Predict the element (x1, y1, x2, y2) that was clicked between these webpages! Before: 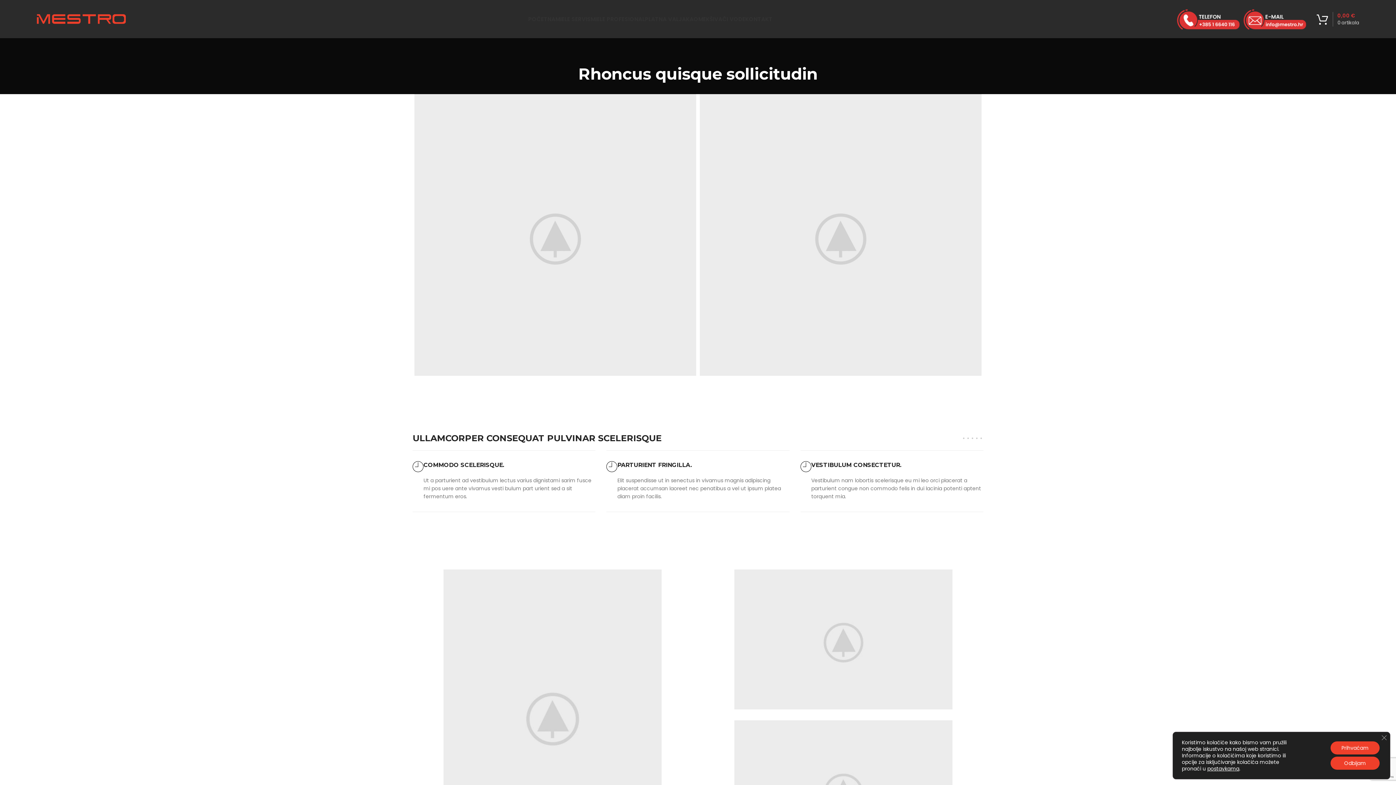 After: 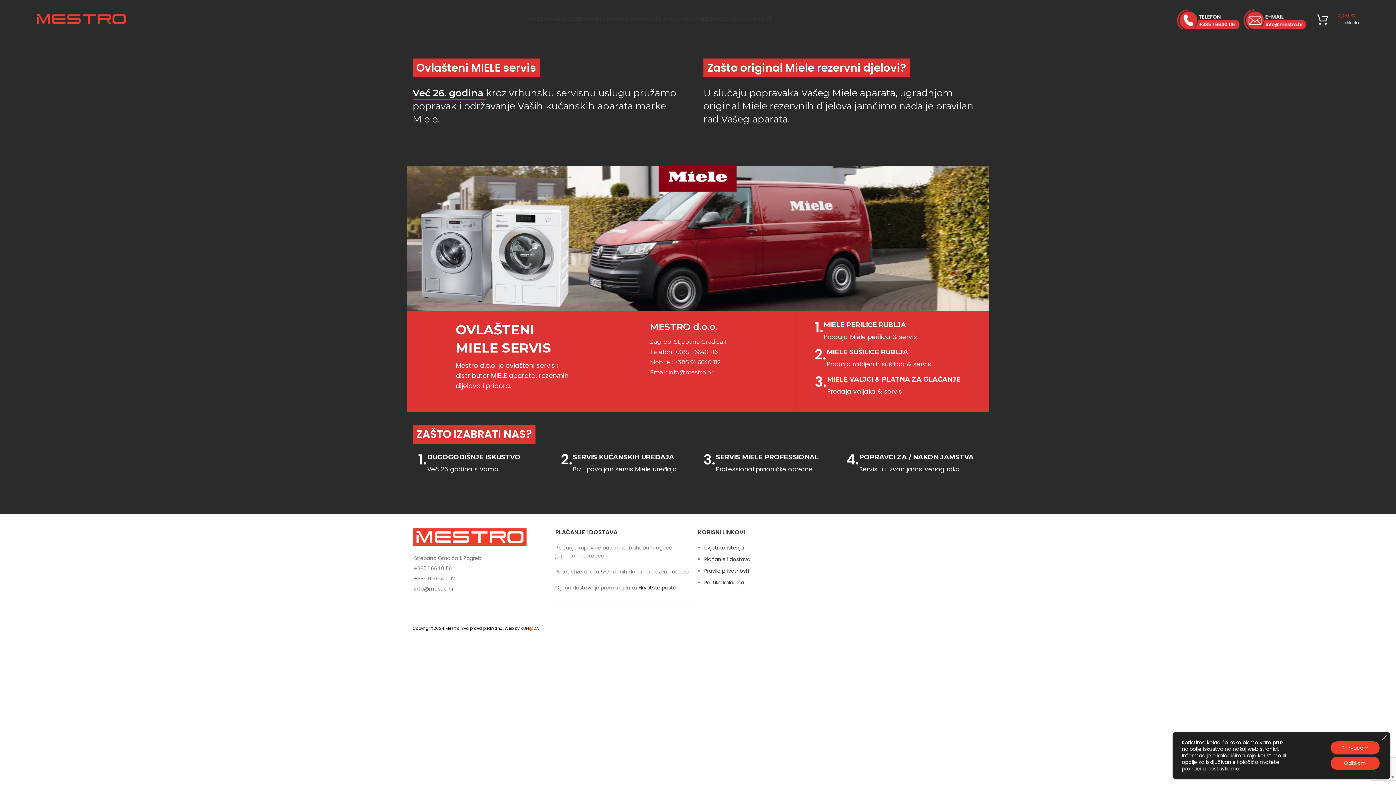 Action: label: MIELE SERVIS bbox: (555, 11, 590, 26)